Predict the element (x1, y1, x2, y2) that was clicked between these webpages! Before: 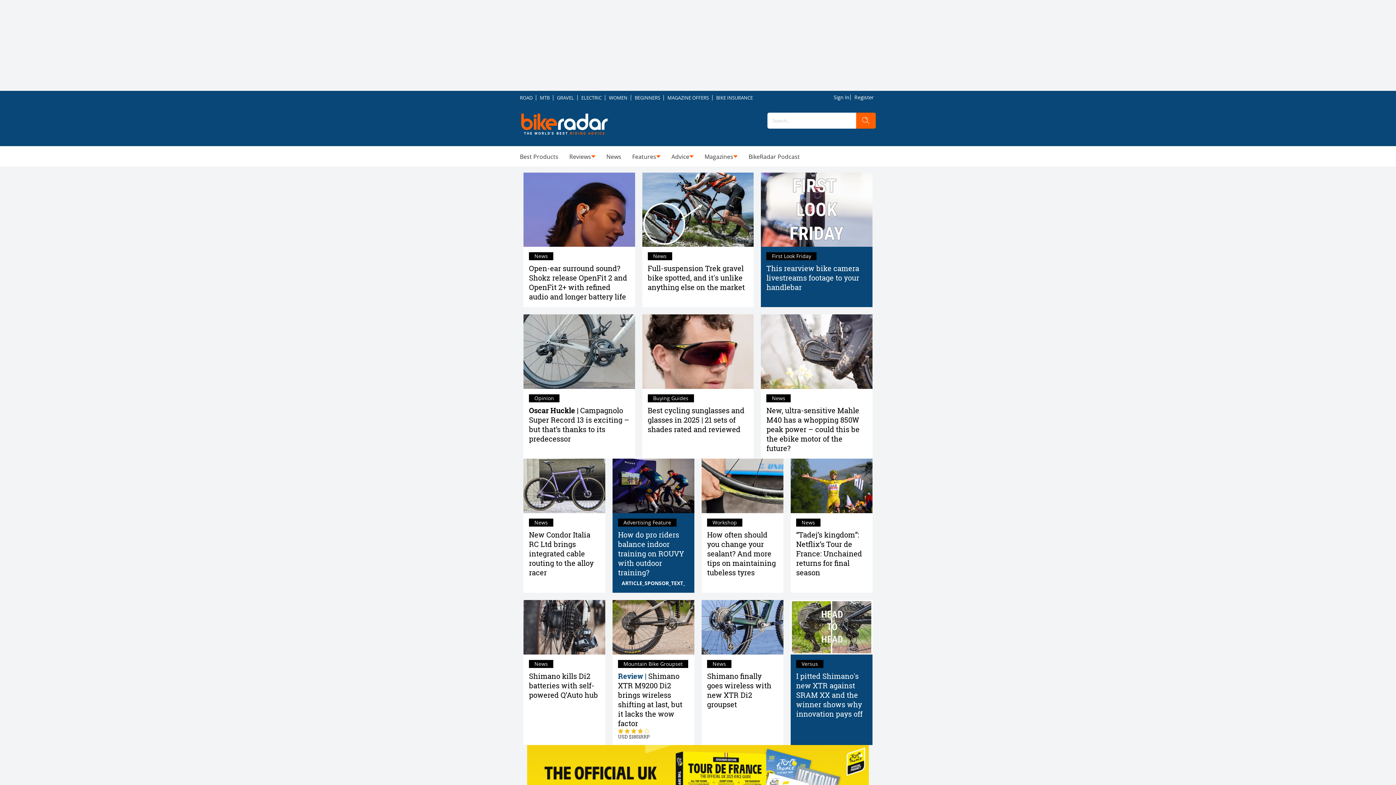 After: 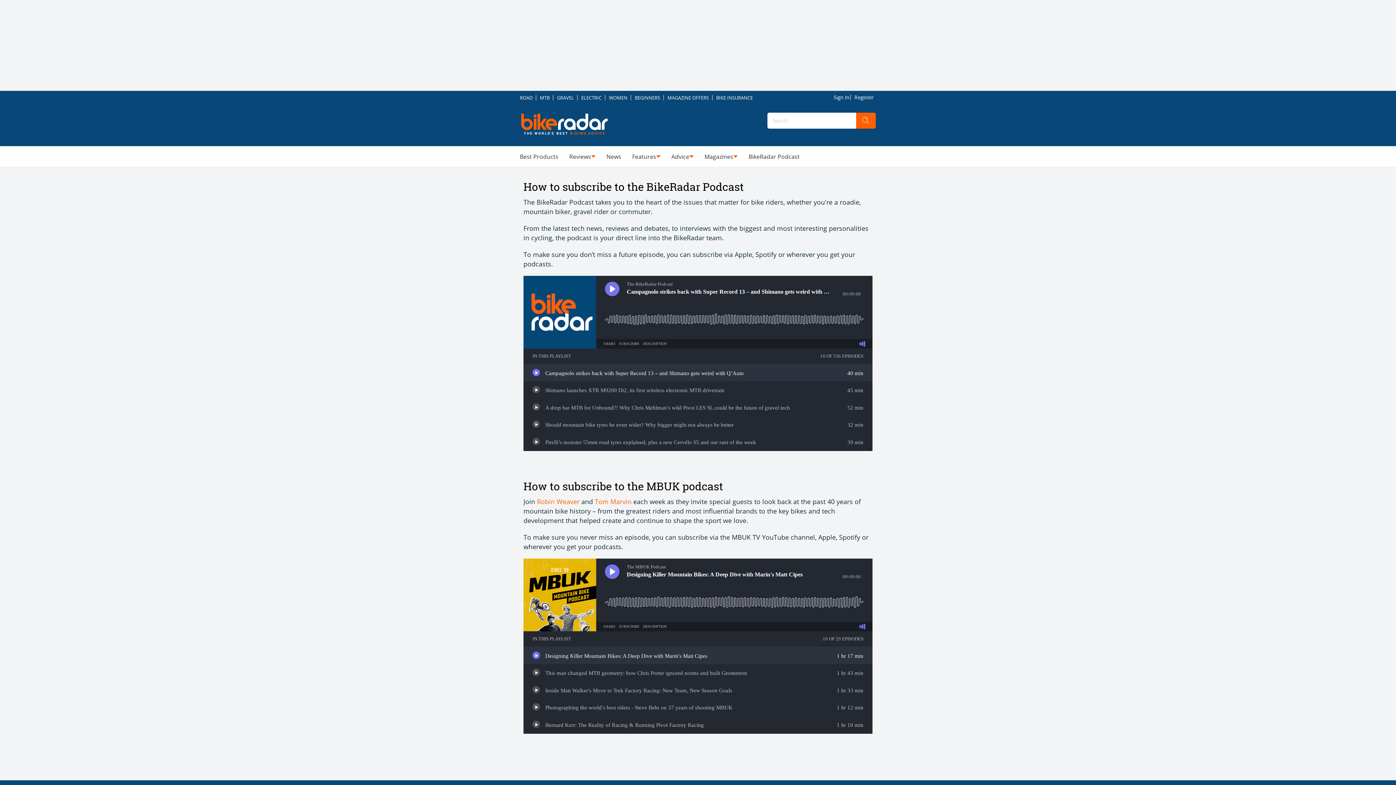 Action: bbox: (748, 152, 800, 161) label: BikeRadar Podcast